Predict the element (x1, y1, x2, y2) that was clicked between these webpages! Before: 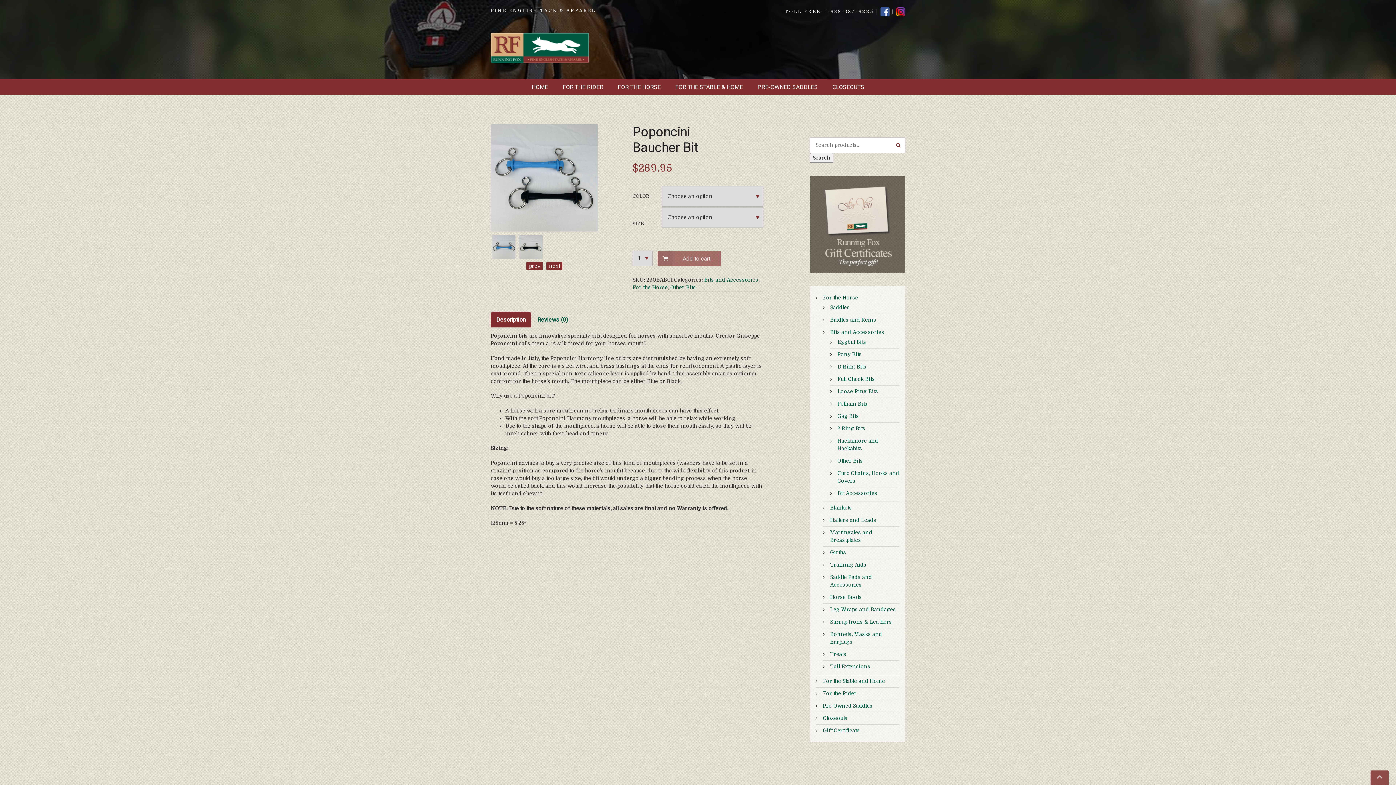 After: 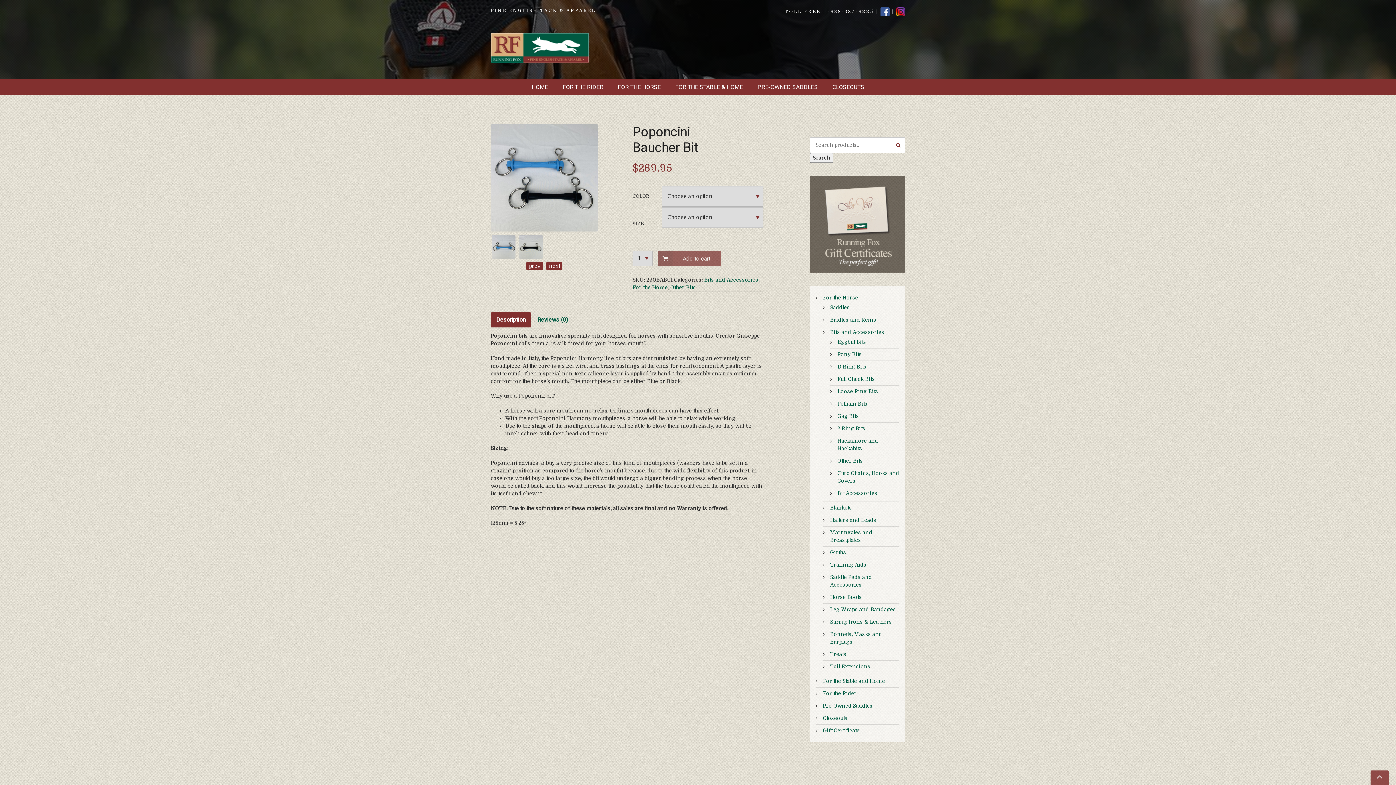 Action: label: Add to cart bbox: (657, 250, 721, 266)